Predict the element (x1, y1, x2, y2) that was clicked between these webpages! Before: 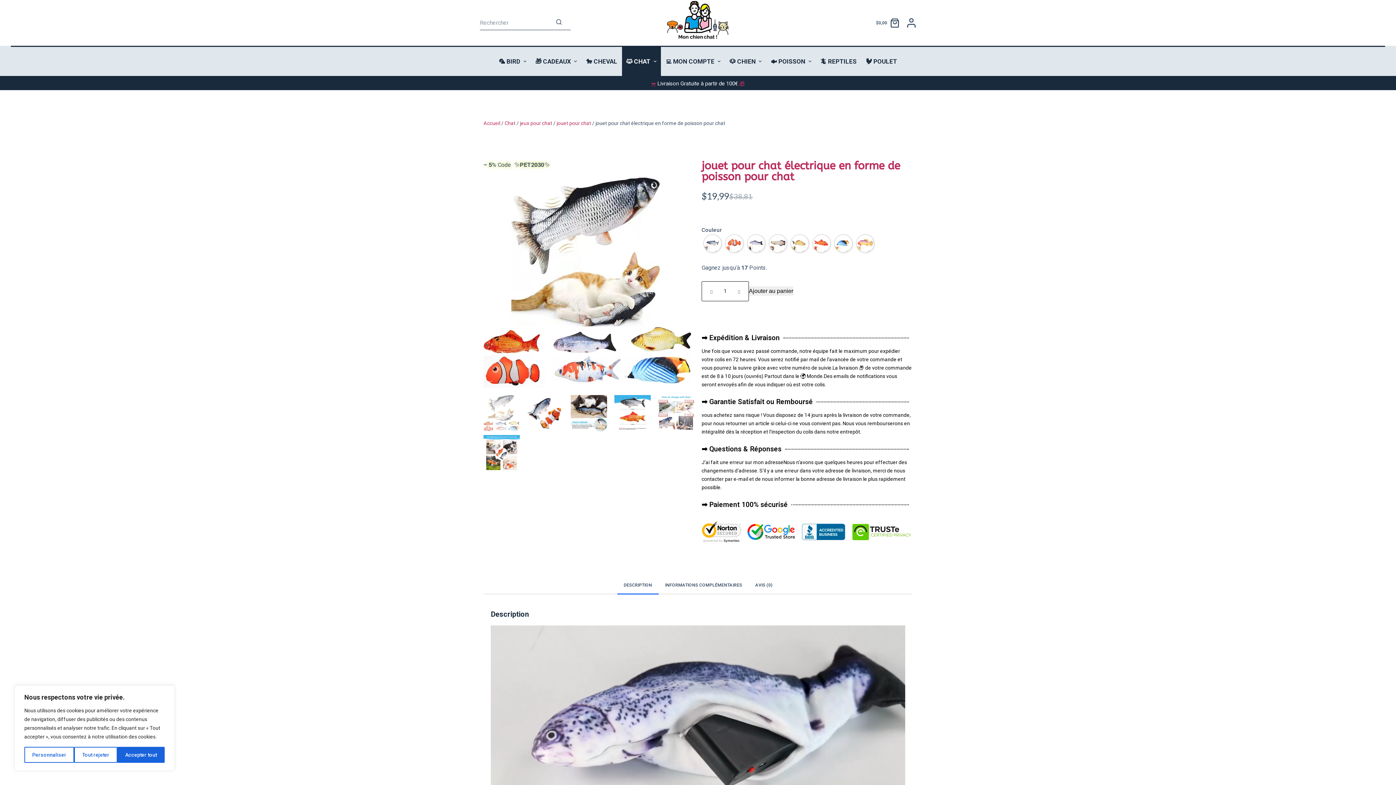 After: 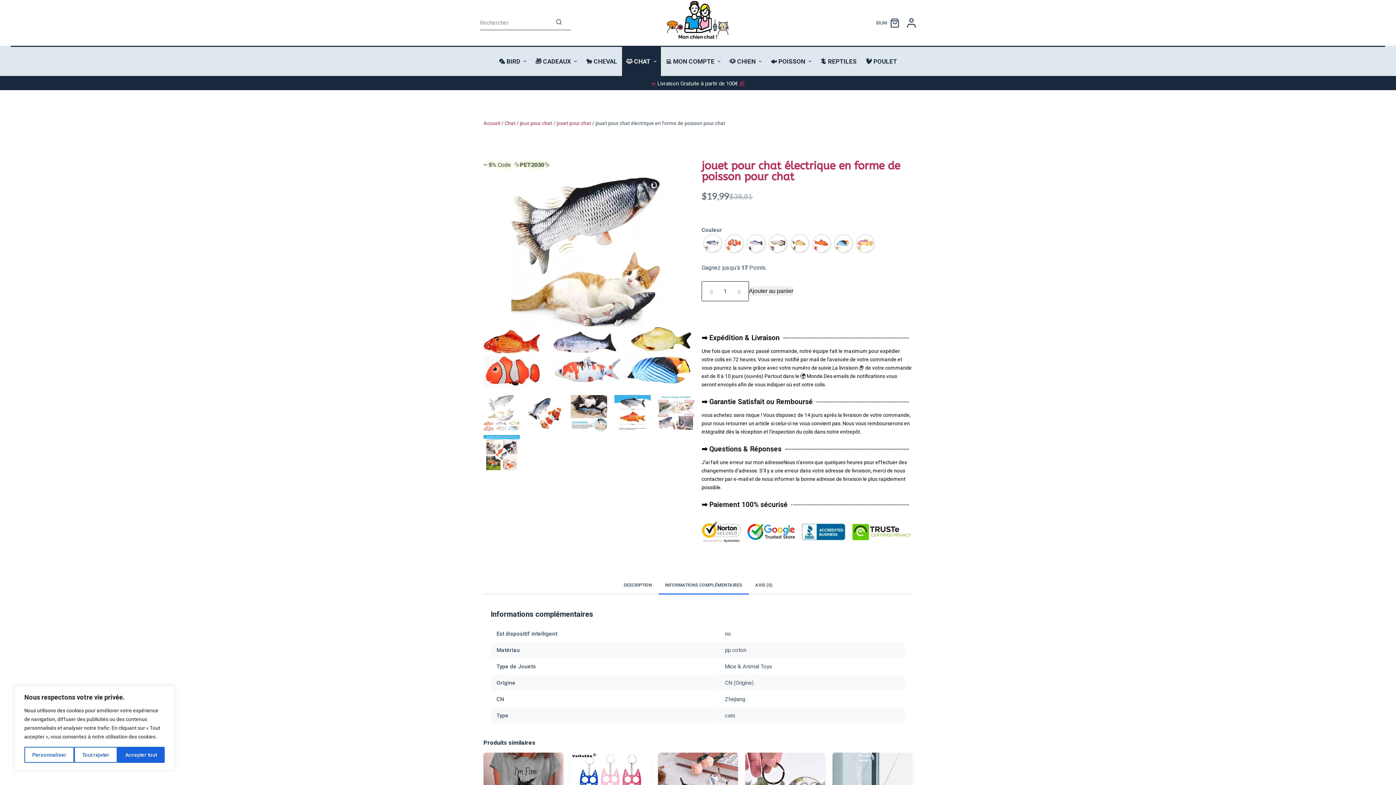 Action: bbox: (658, 576, 748, 594) label: INFORMATIONS COMPLÉMENTAIRES